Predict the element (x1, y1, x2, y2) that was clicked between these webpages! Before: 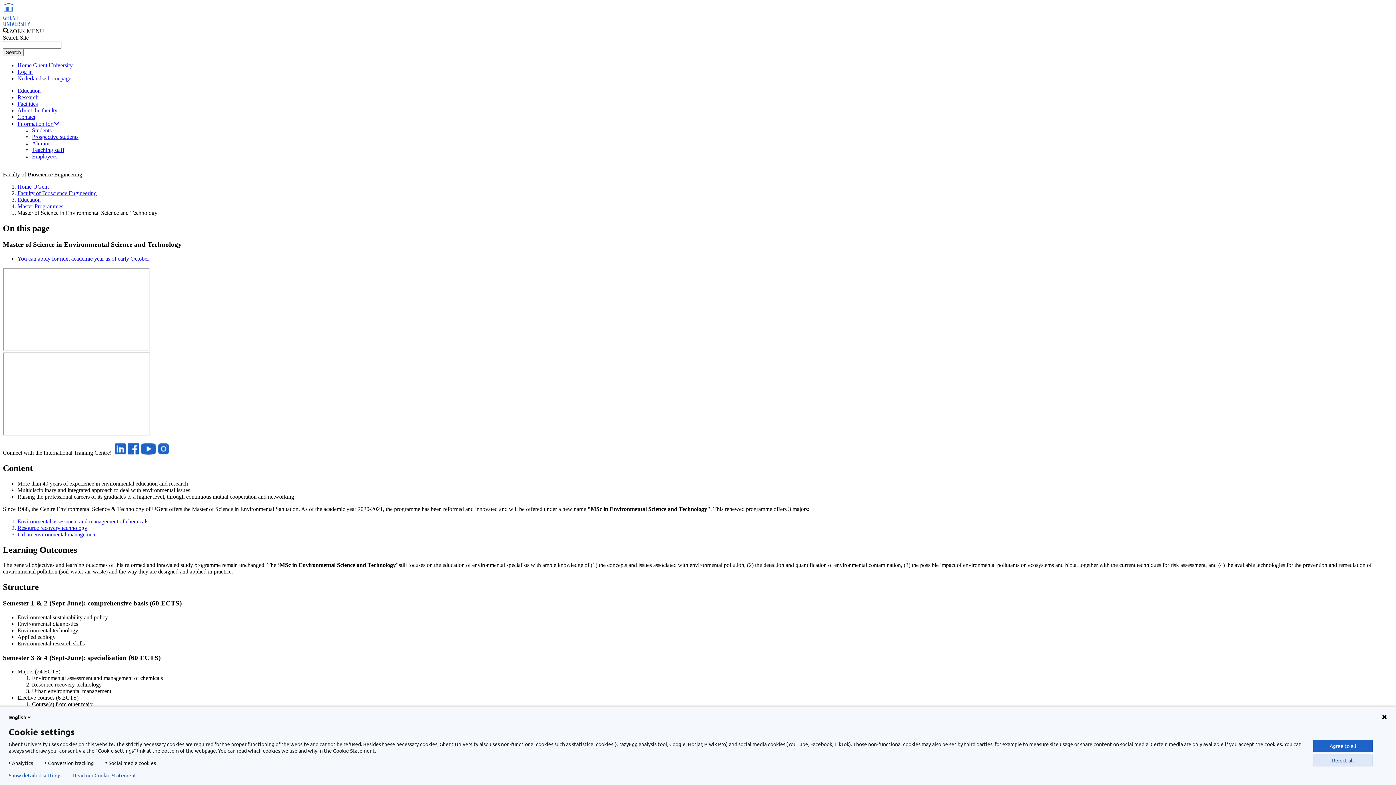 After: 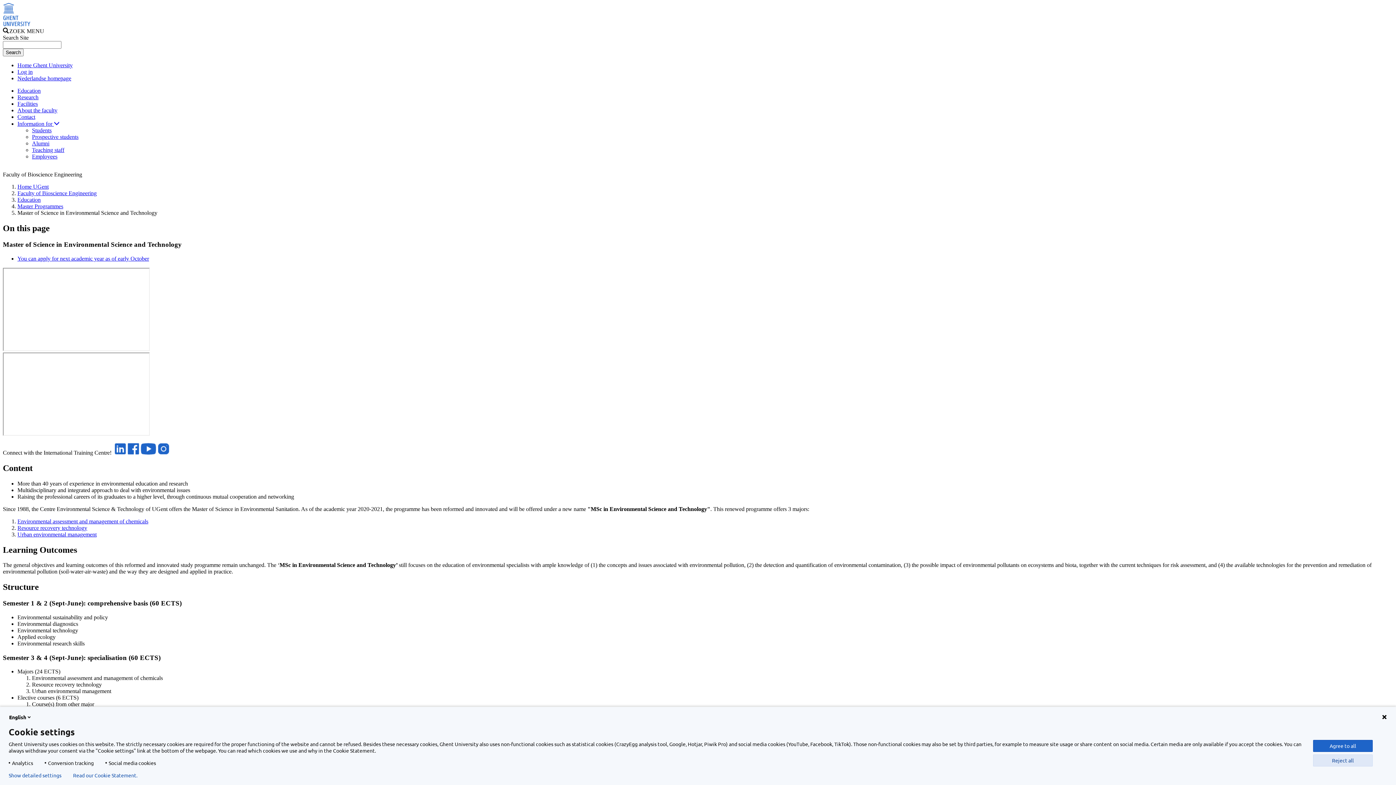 Action: label: ZOEK bbox: (2, 27, 25, 34)